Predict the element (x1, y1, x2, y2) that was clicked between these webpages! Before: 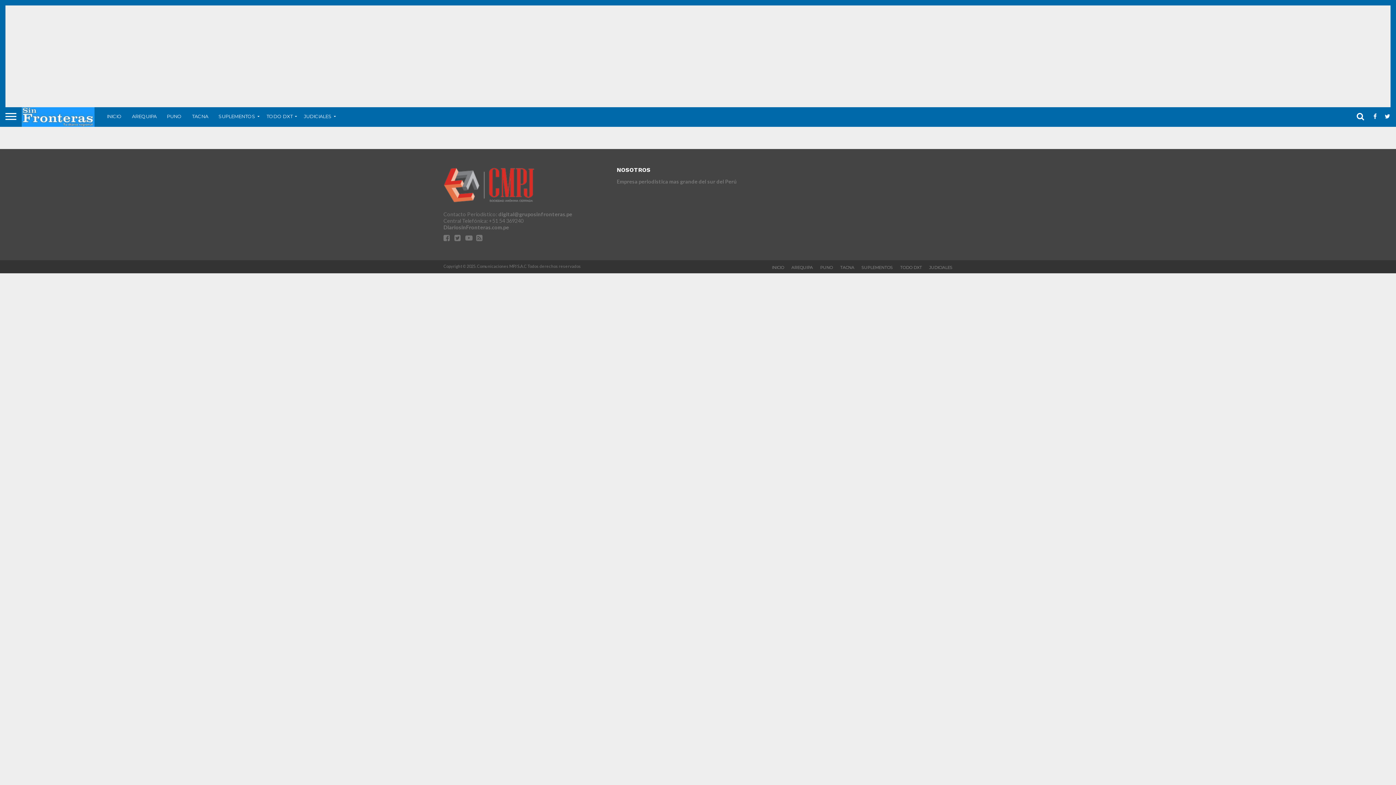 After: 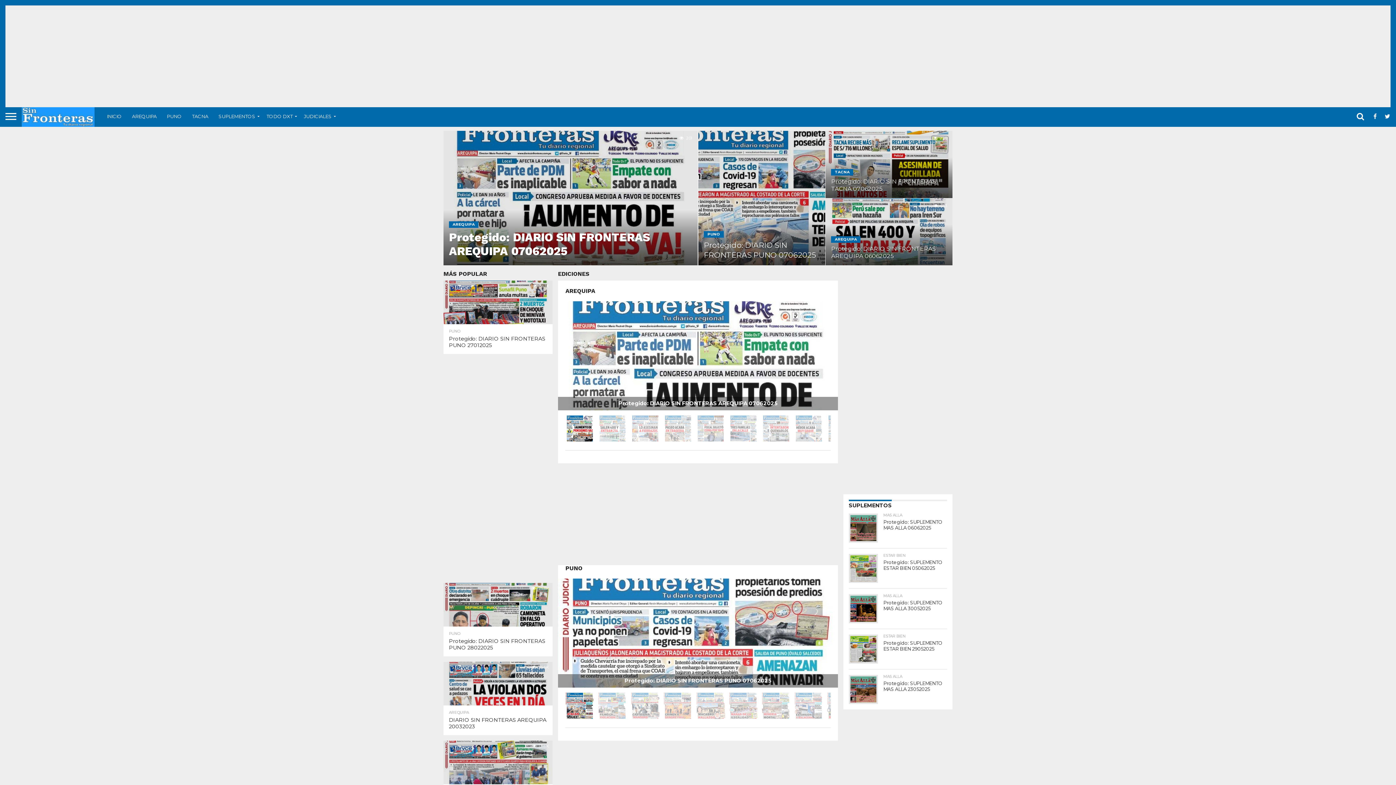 Action: bbox: (772, 265, 784, 270) label: INICIO